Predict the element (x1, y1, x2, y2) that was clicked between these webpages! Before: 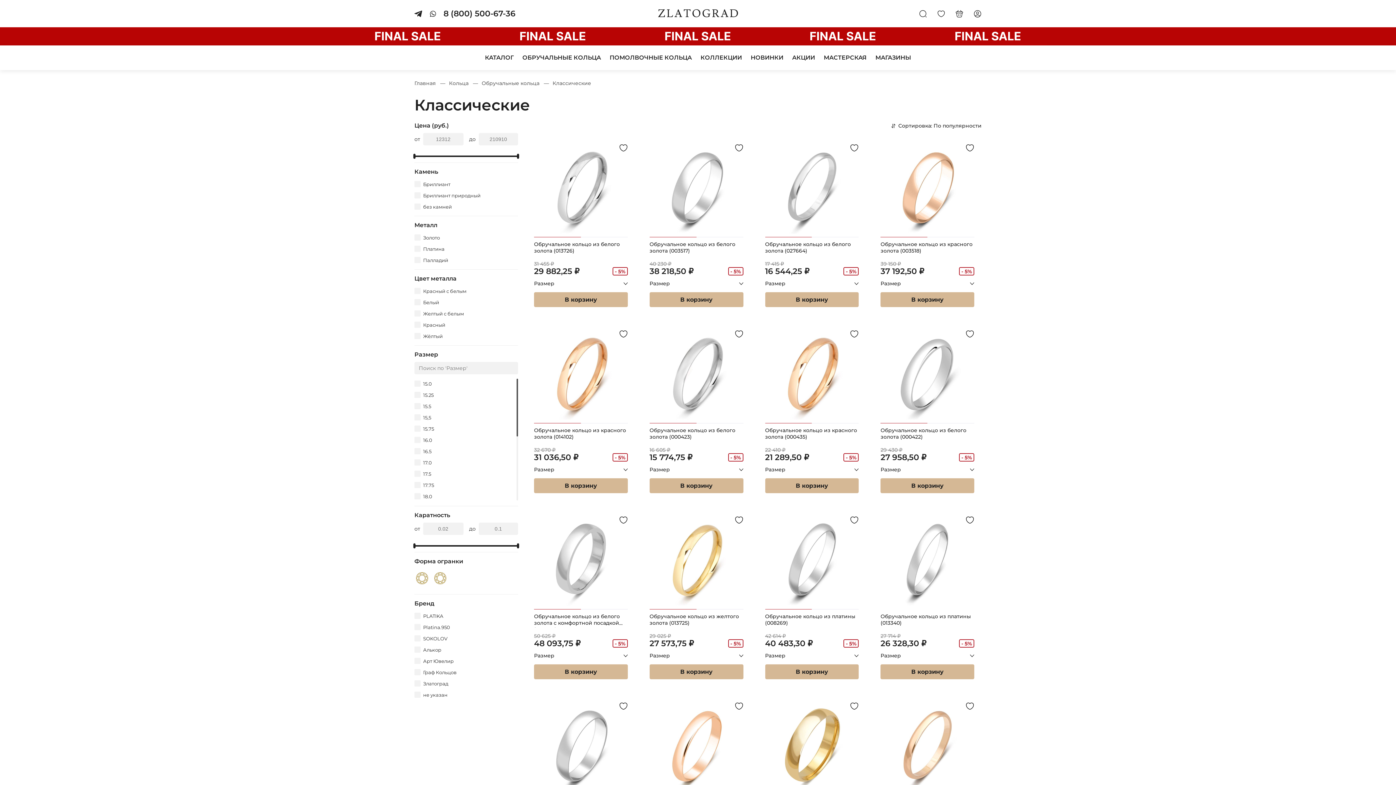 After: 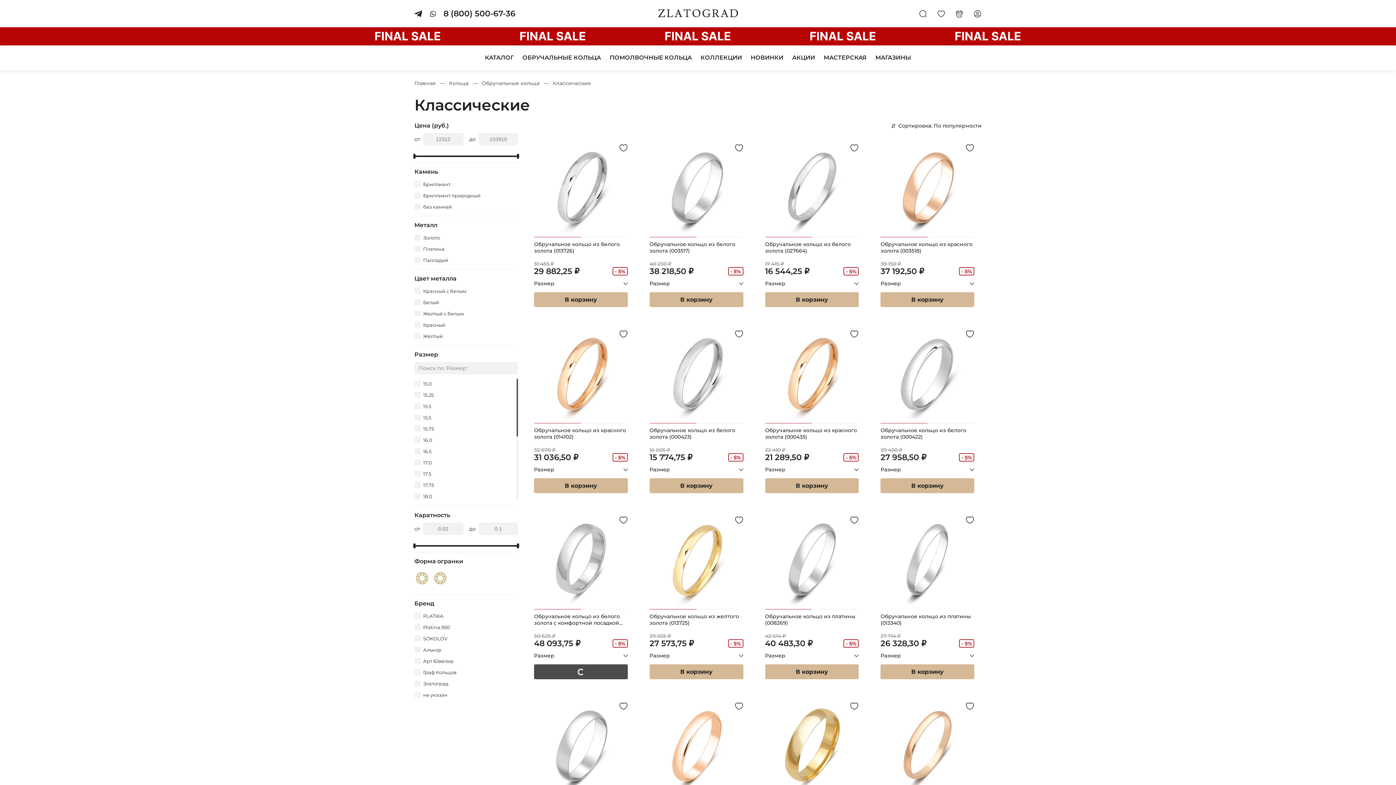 Action: label: В корзину bbox: (534, 664, 627, 679)